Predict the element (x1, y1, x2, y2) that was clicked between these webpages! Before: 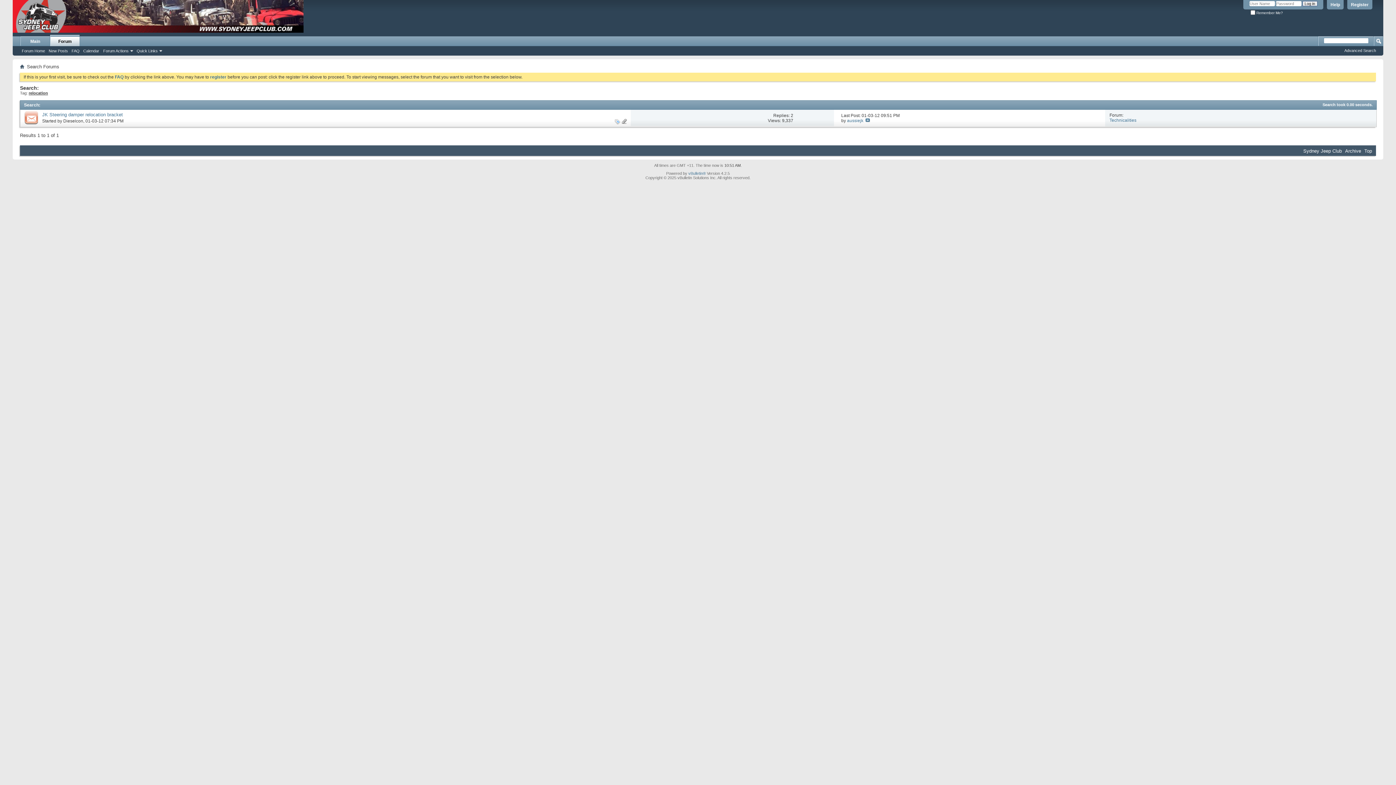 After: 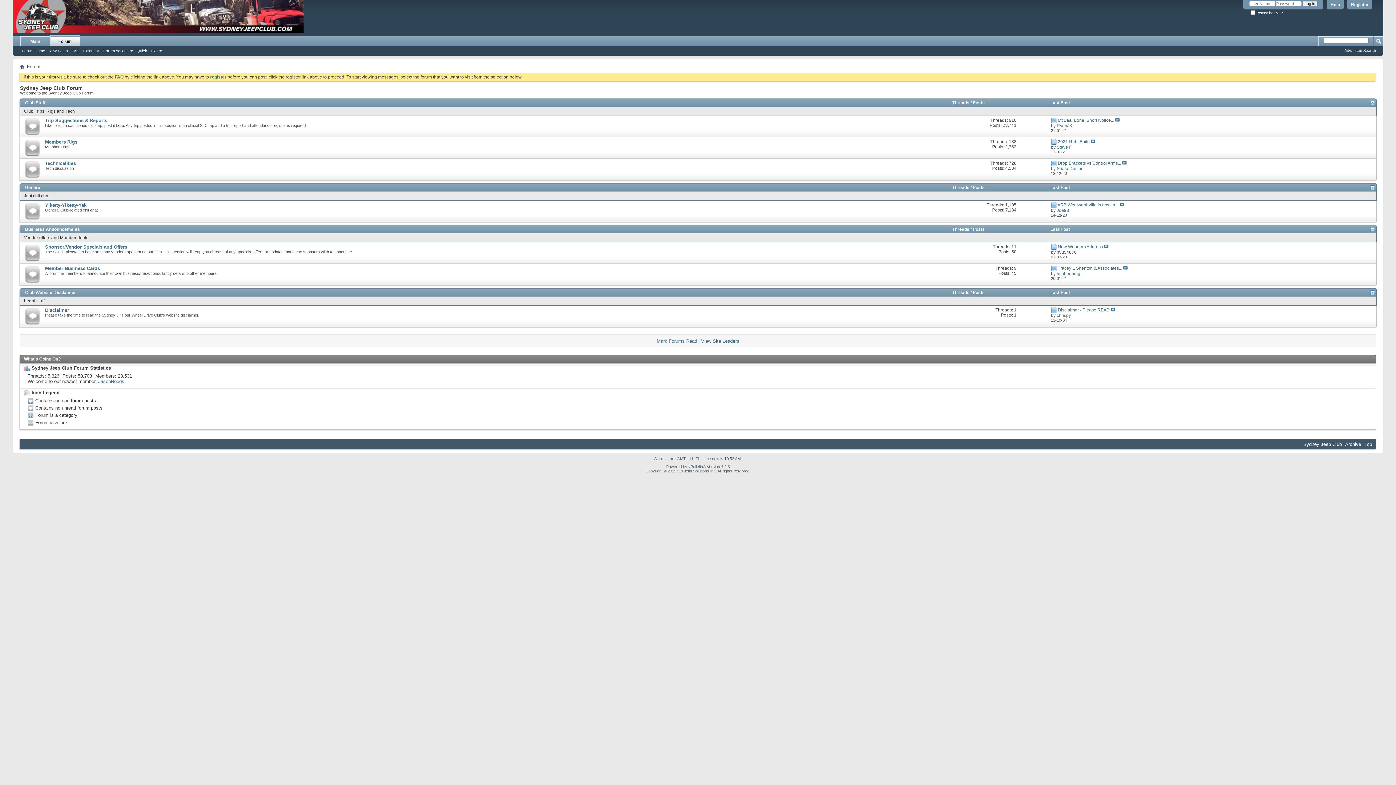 Action: bbox: (12, 0, 303, 32)